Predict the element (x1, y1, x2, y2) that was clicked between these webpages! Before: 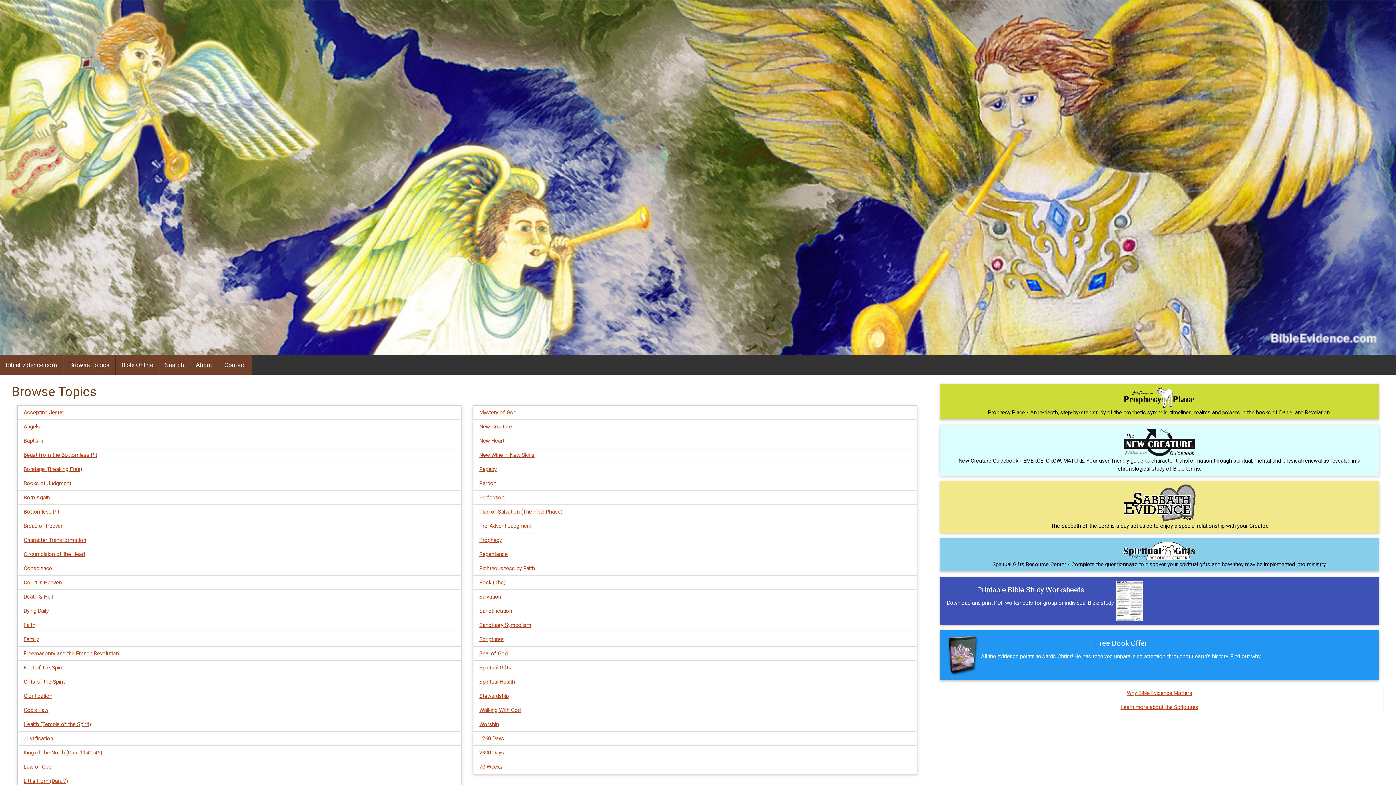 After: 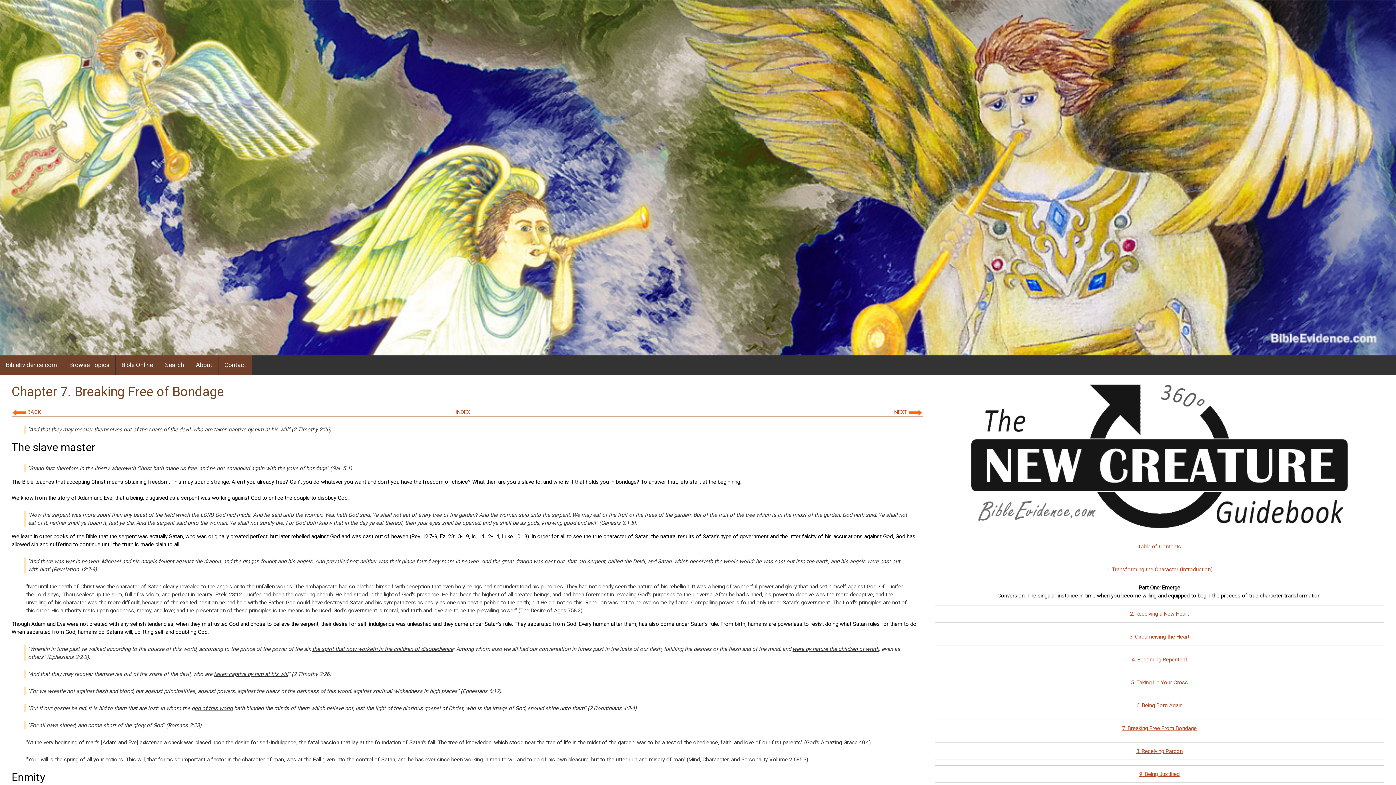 Action: bbox: (23, 466, 82, 472) label: Bondage (Breaking Free)